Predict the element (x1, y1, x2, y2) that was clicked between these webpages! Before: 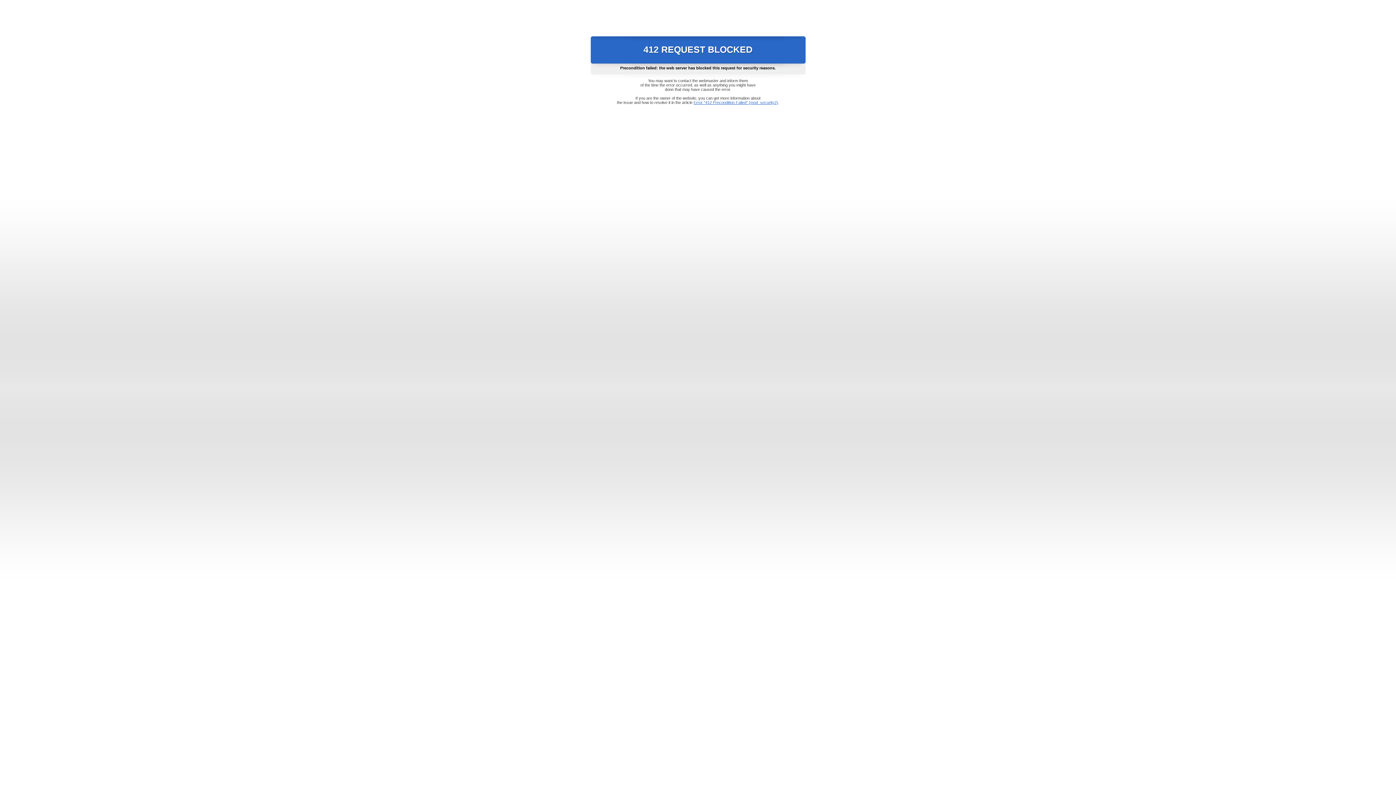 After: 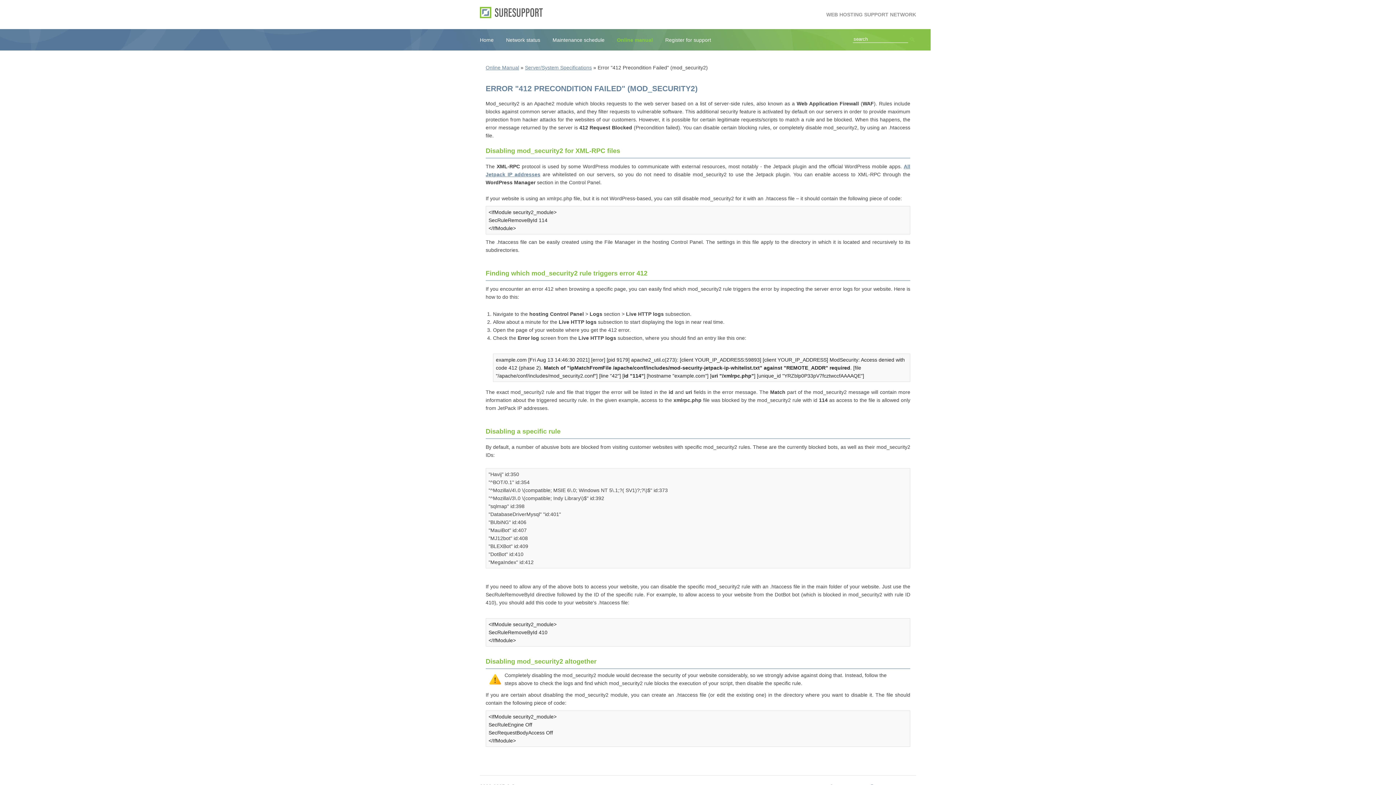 Action: bbox: (693, 100, 778, 104) label: Error "412 Precondition Failed" (mod_security2)